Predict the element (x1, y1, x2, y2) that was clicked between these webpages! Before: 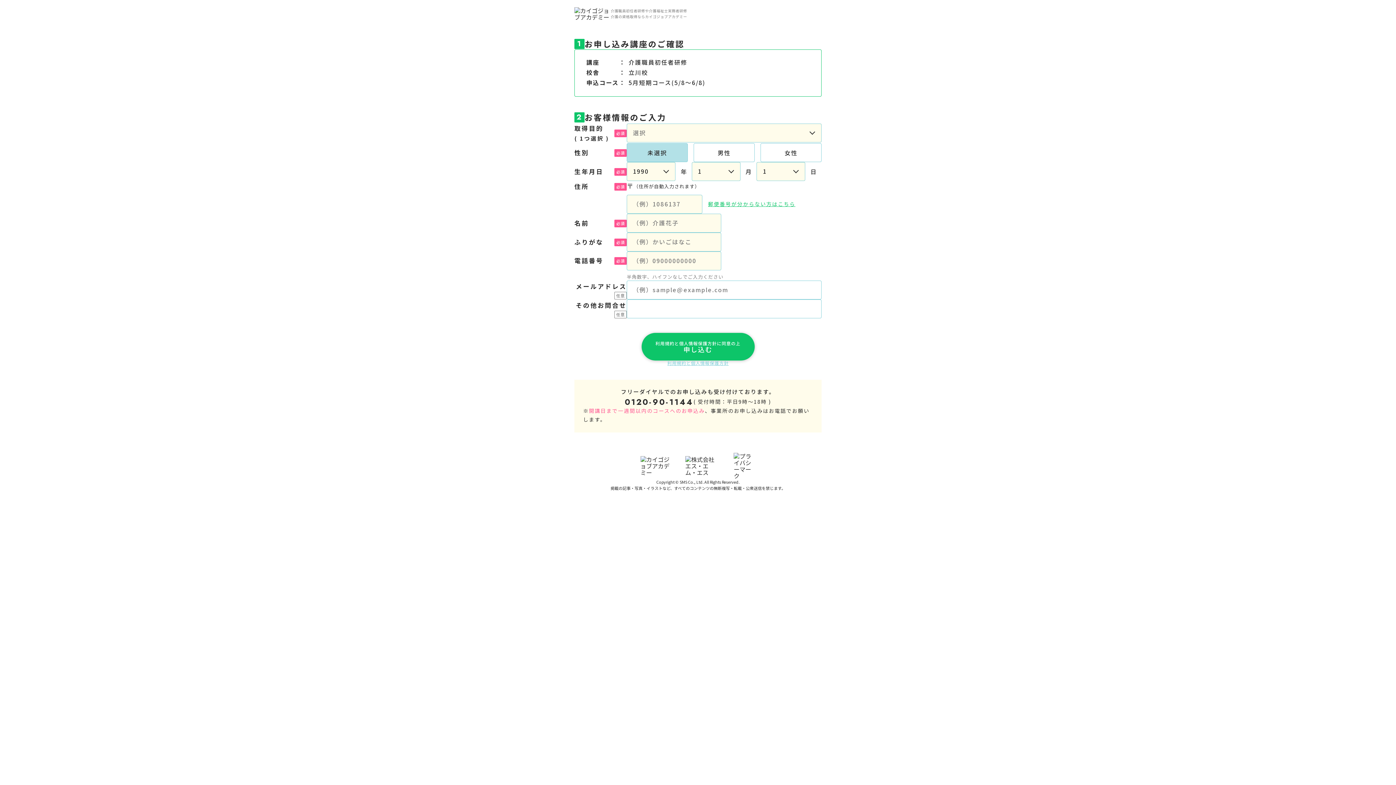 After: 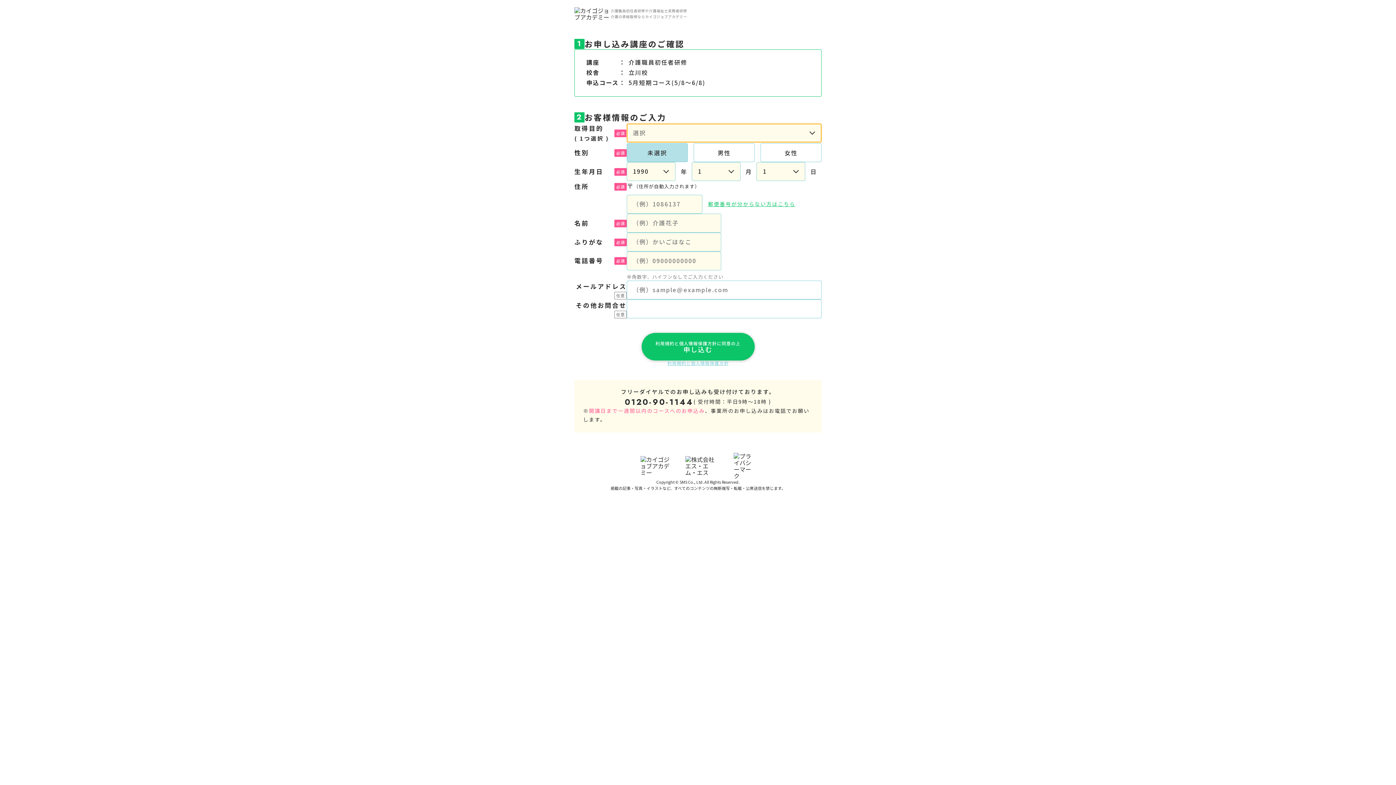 Action: bbox: (641, 333, 754, 360) label: 利用規約と個人情報保護方針に同意の上
申し込む